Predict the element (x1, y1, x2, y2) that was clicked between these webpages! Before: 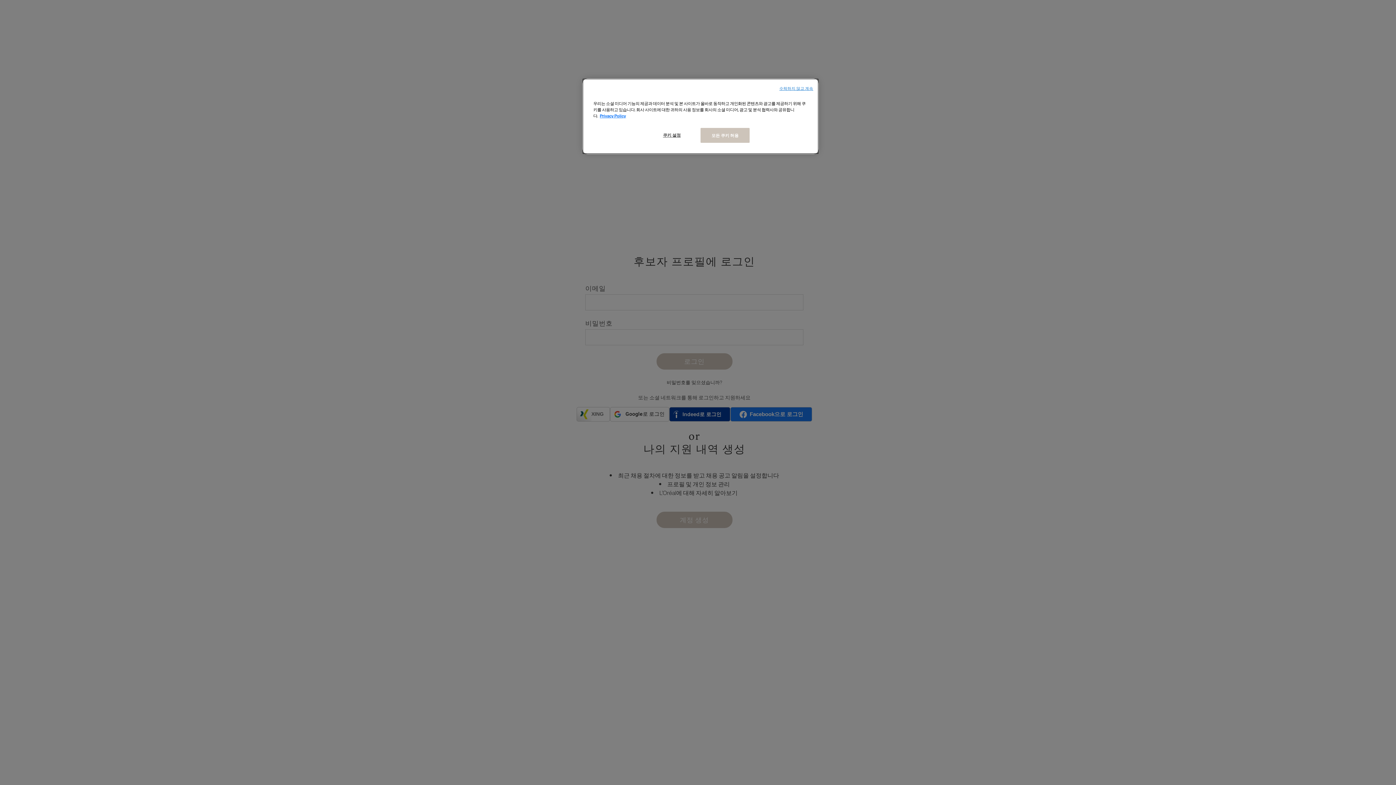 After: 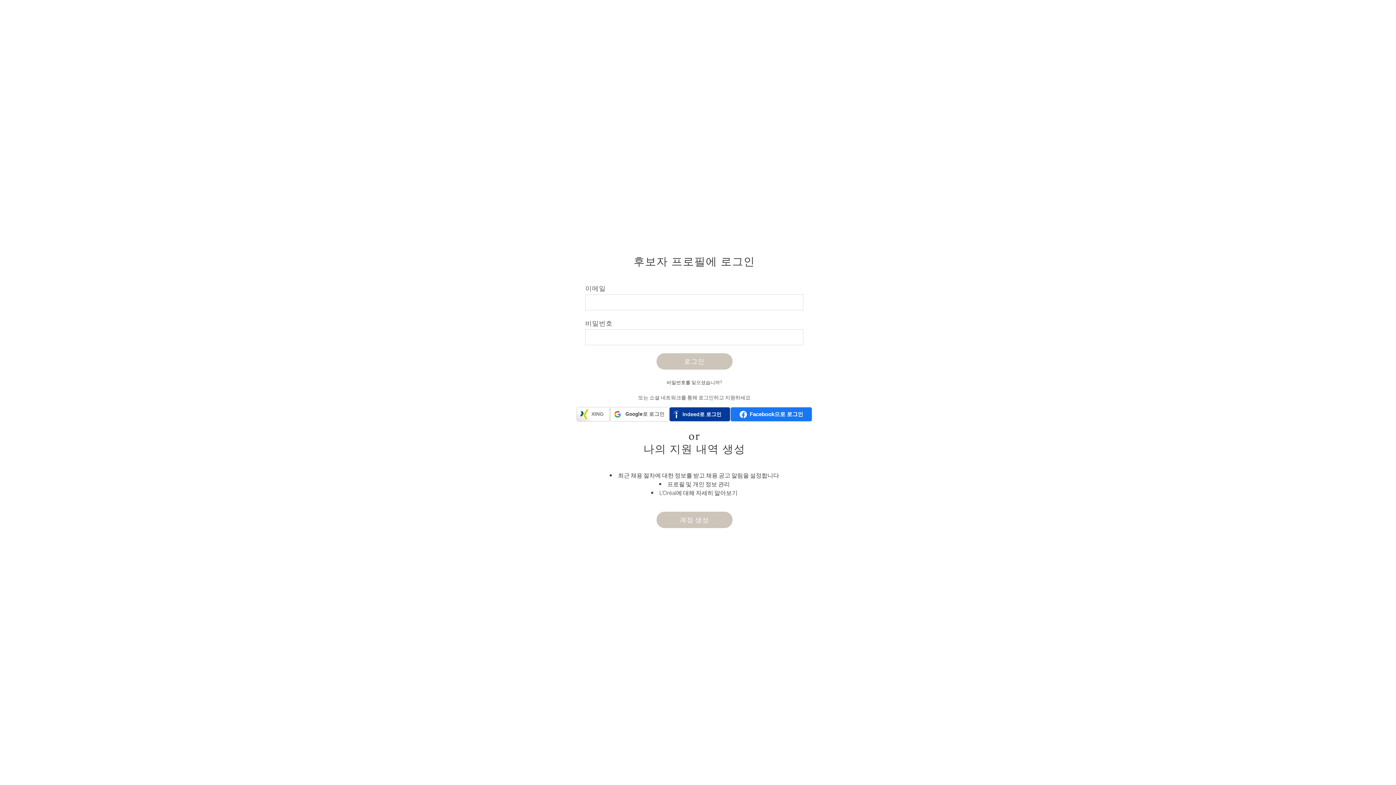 Action: label: 수락하지 않고 계속 bbox: (779, 85, 813, 91)